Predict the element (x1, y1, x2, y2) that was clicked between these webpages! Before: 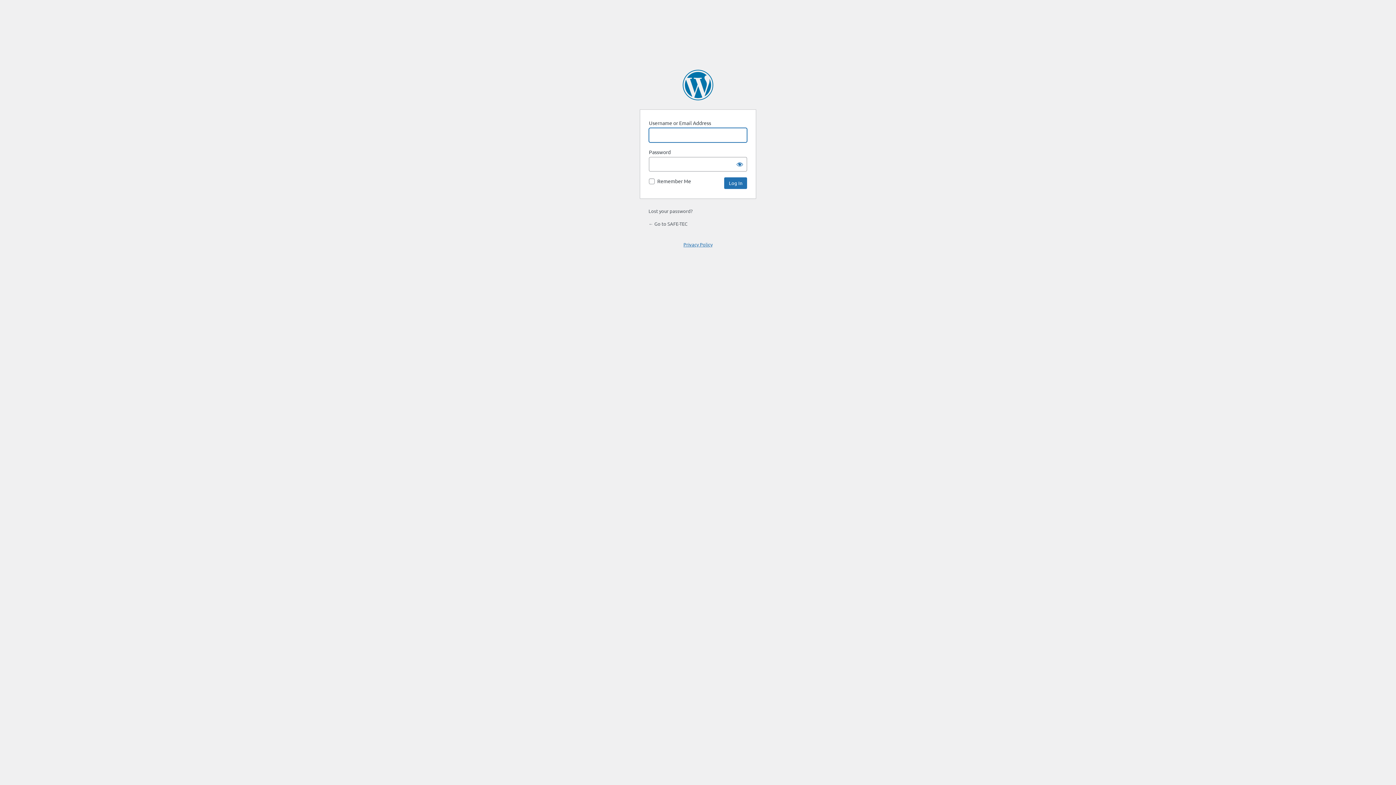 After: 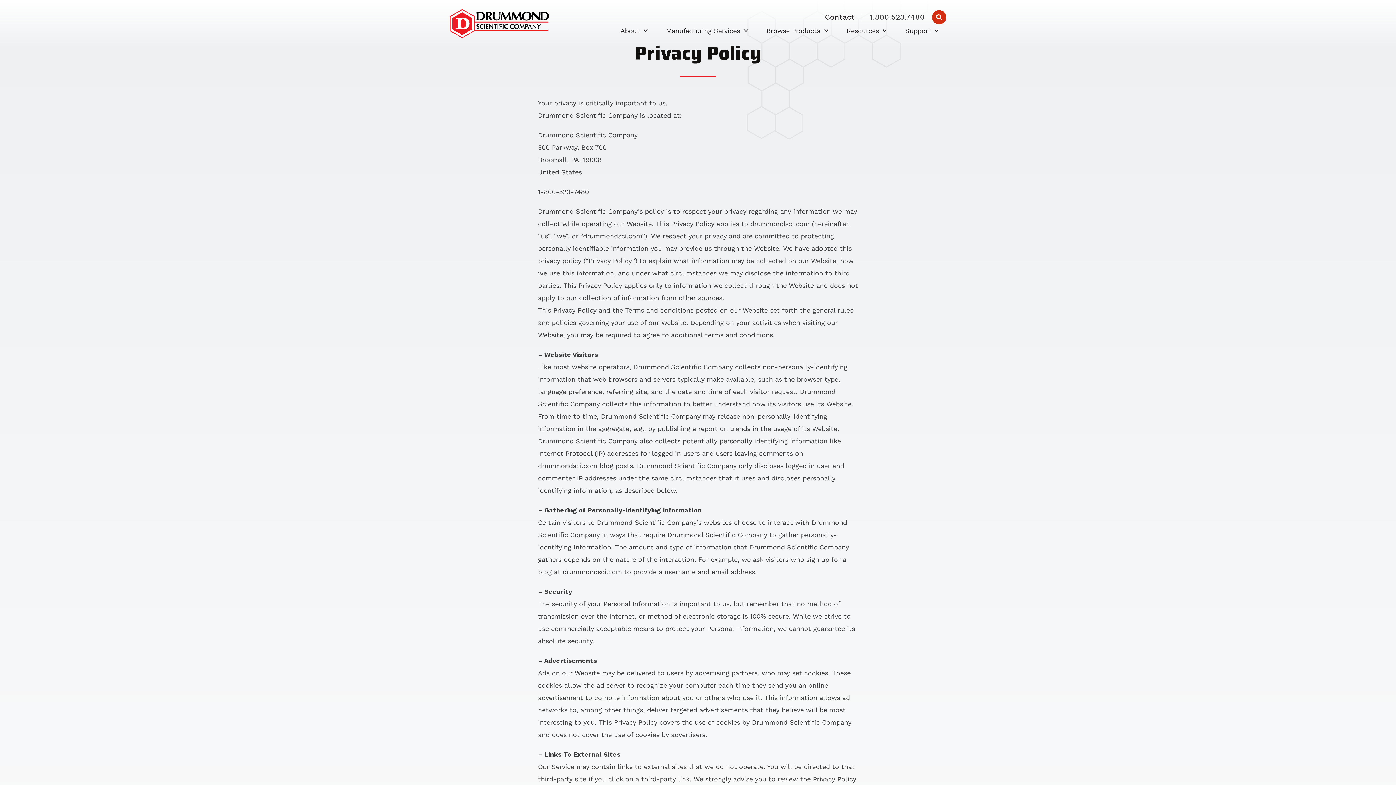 Action: bbox: (683, 241, 712, 247) label: Privacy Policy